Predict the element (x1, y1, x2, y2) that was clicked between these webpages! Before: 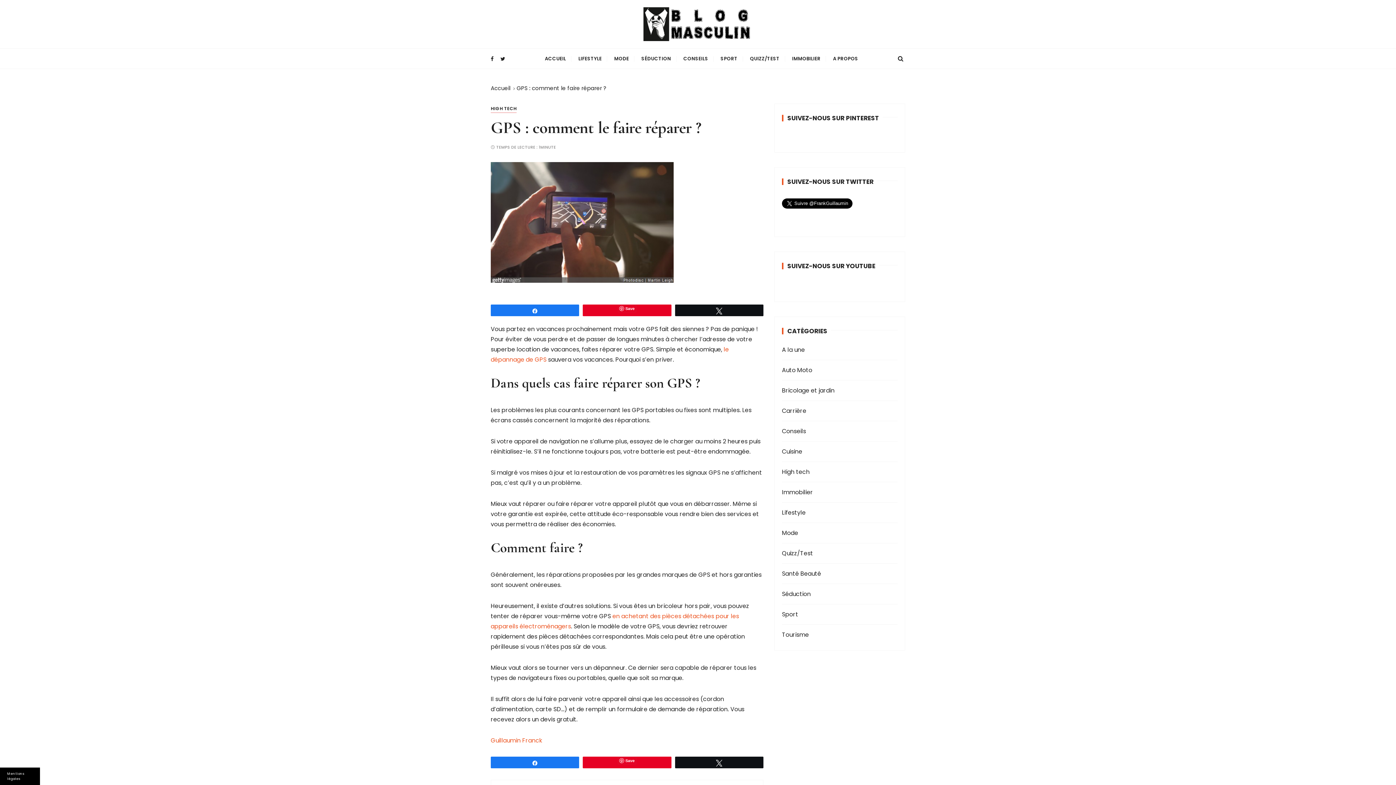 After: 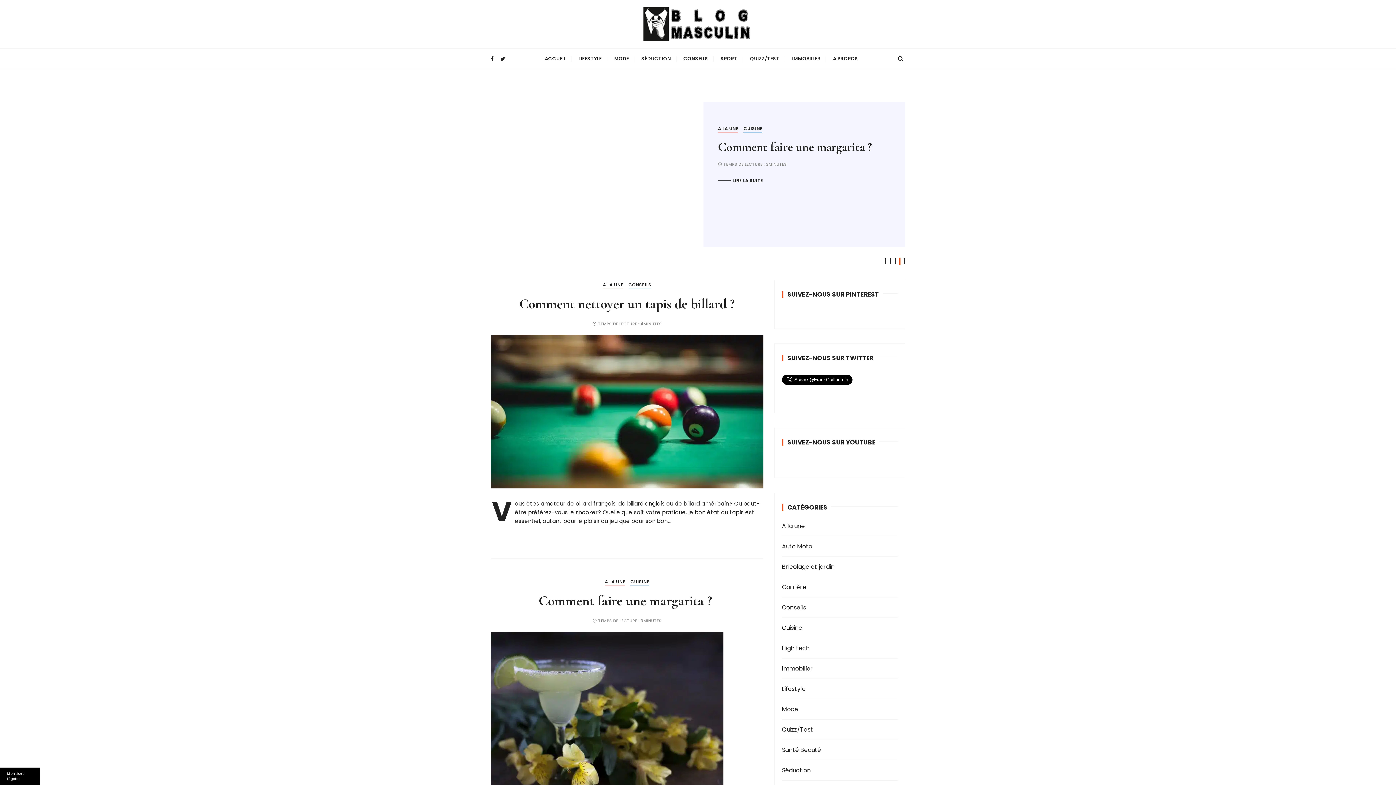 Action: label: ACCUEIL bbox: (539, 48, 571, 68)